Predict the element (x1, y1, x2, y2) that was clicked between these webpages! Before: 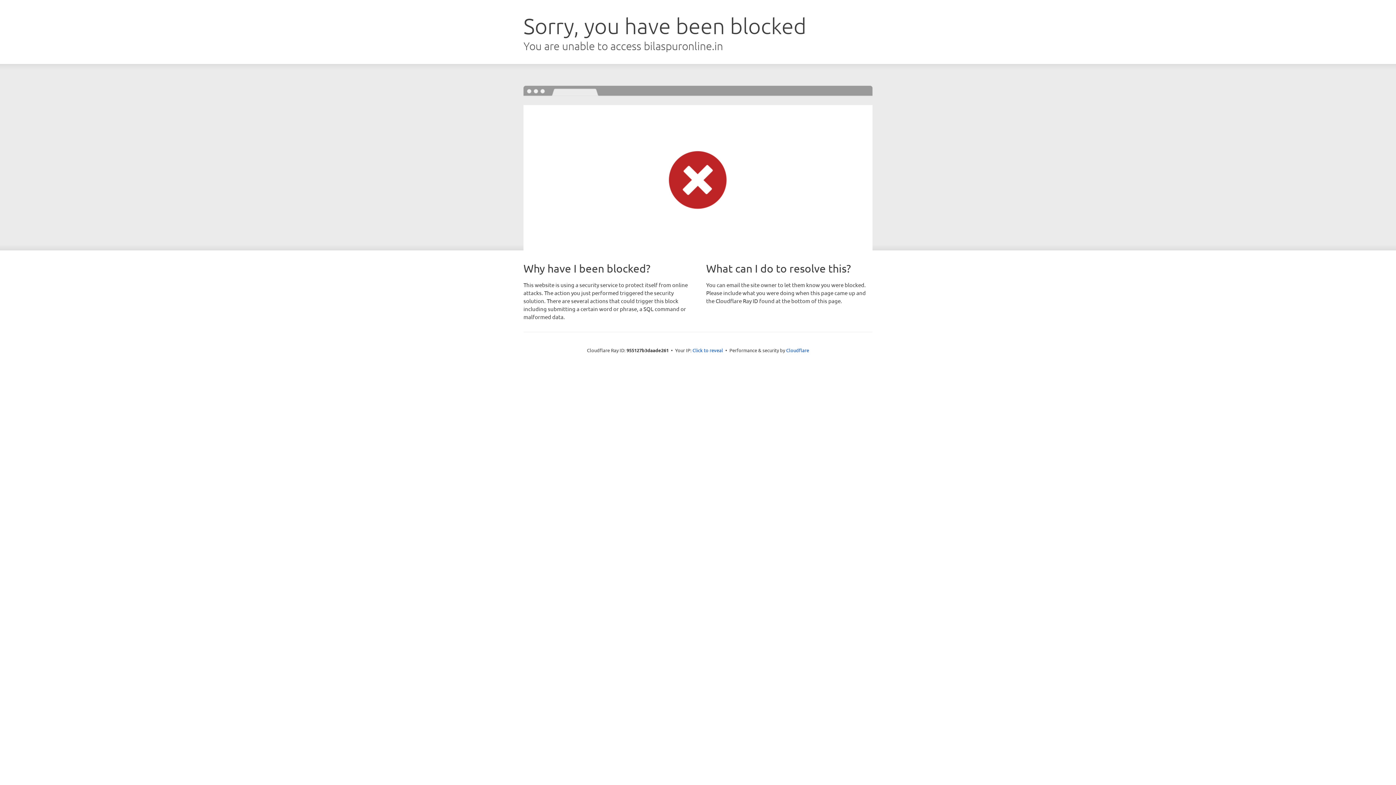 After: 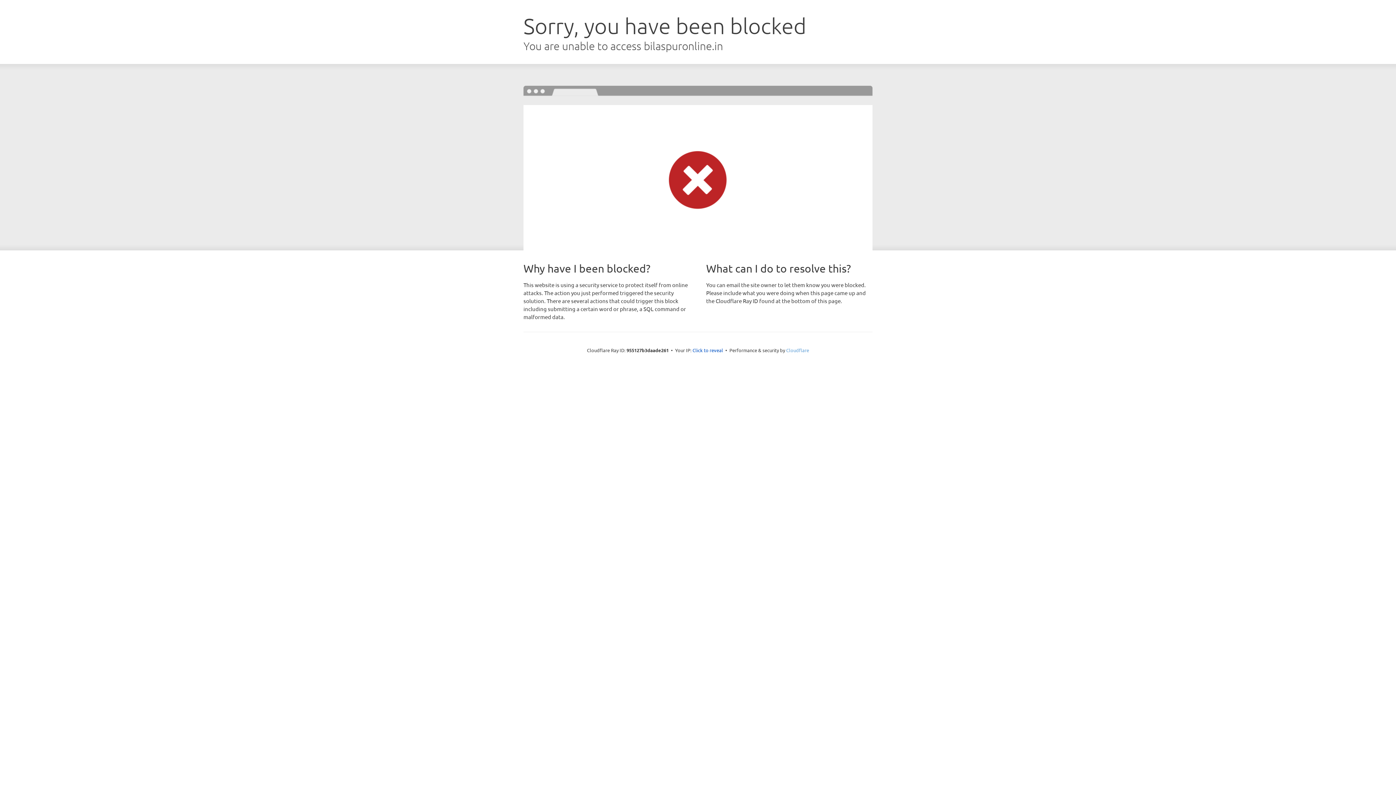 Action: label: Cloudflare bbox: (786, 347, 809, 353)